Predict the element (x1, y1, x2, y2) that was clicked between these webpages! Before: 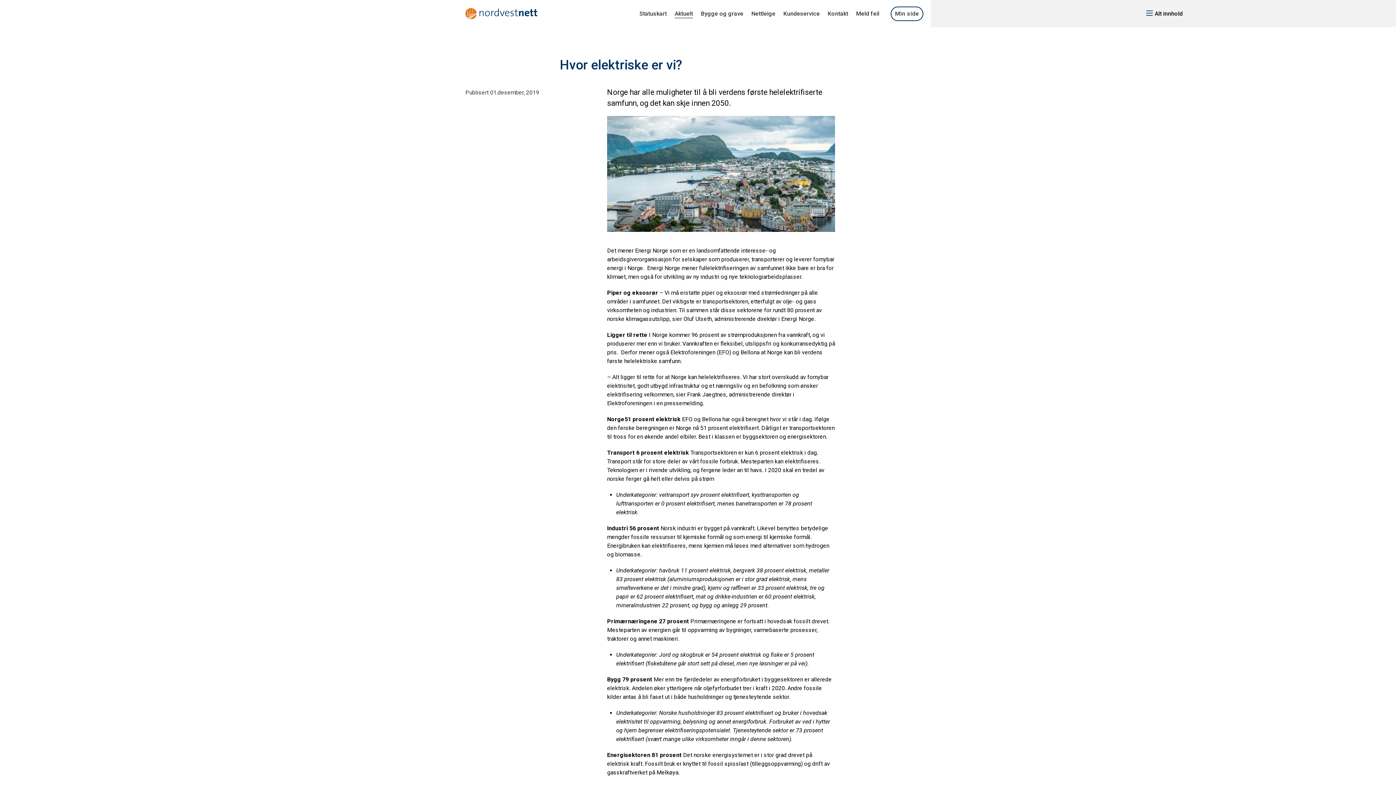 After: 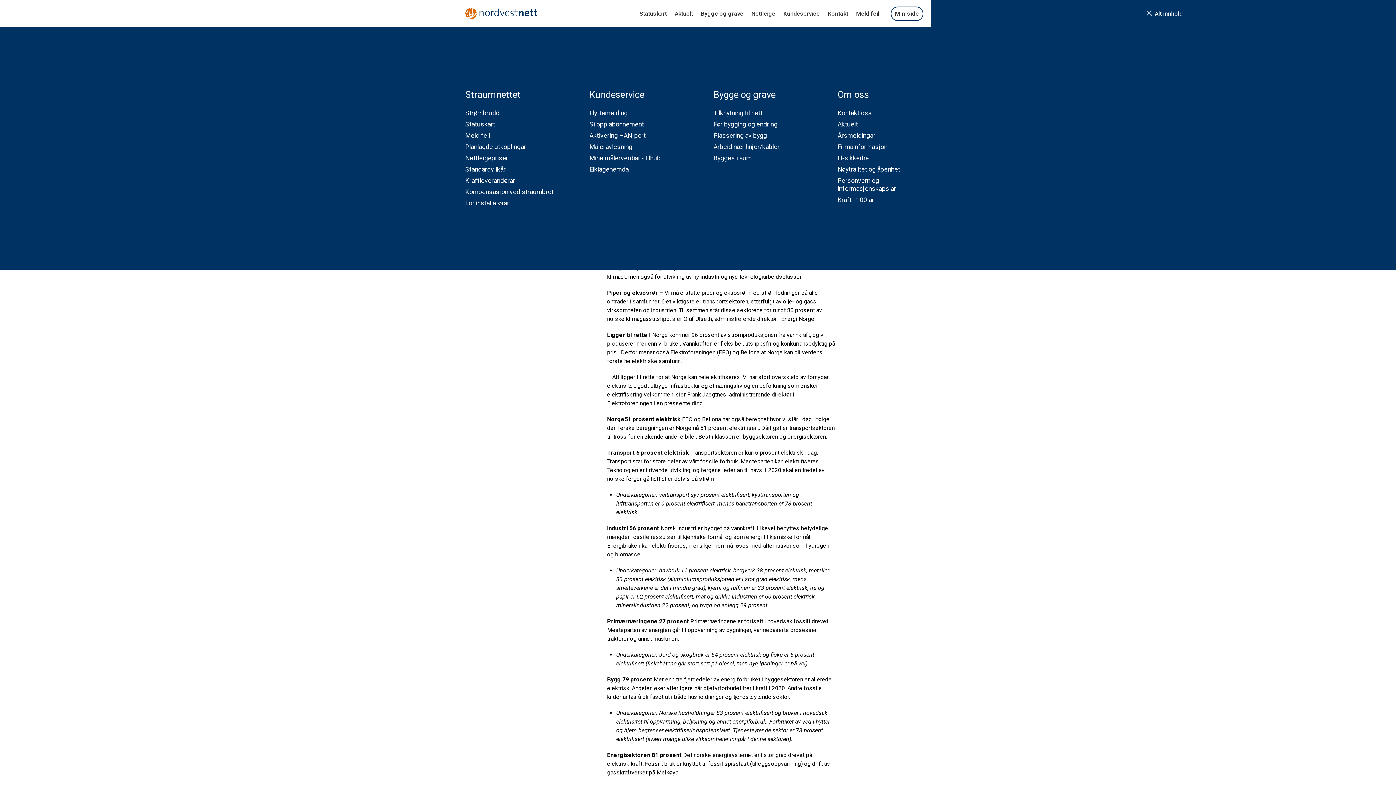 Action: label: Alt innhold bbox: (930, 0, 1396, 27)